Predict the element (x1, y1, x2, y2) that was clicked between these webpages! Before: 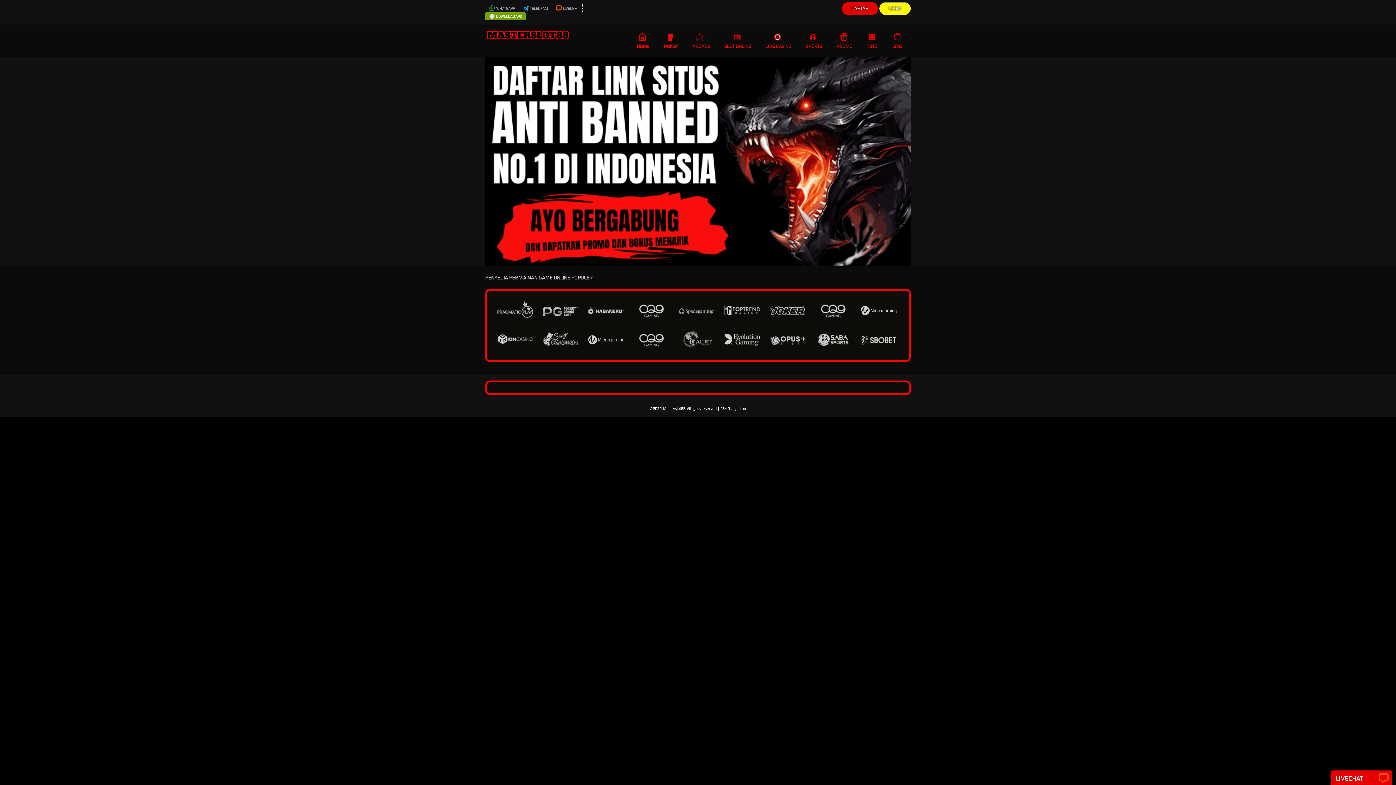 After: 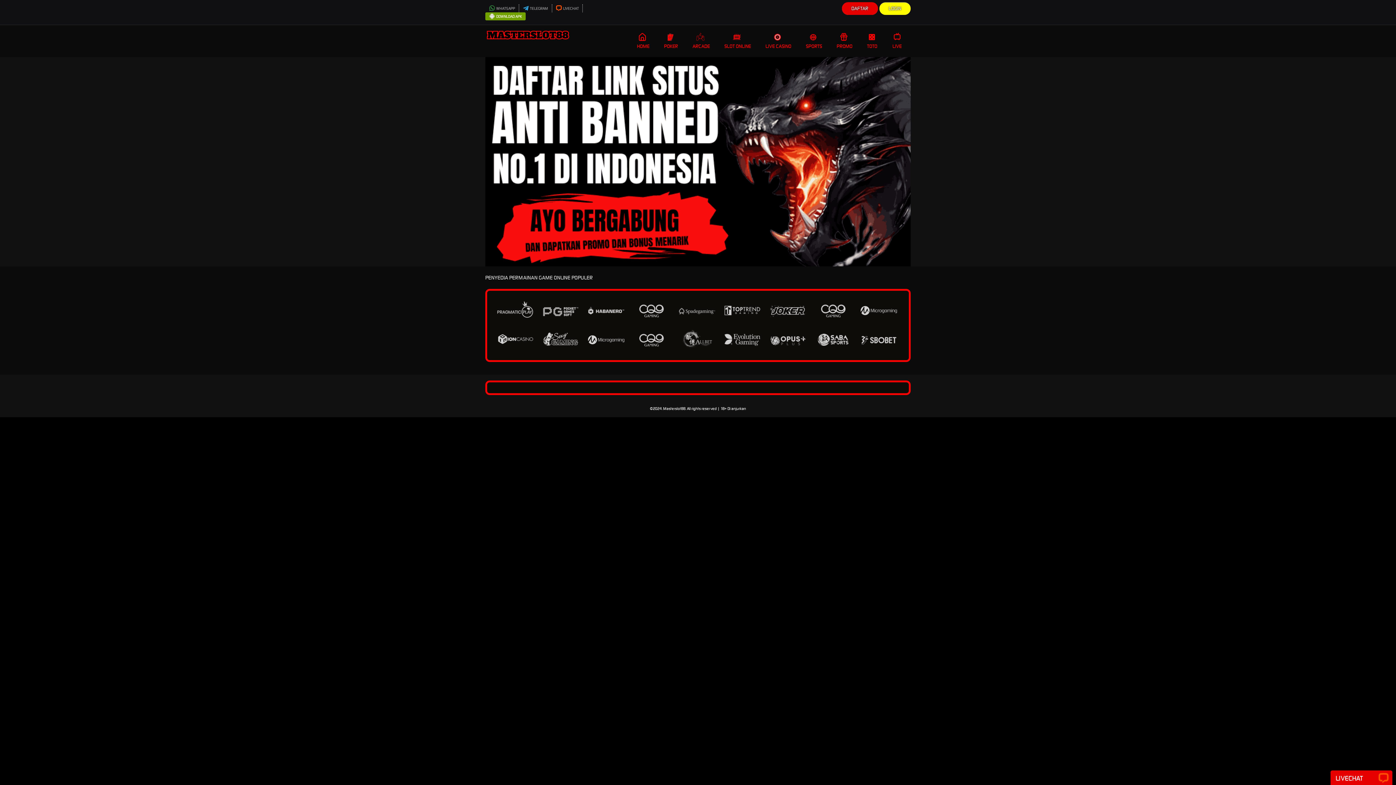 Action: label: SPORTS bbox: (798, 25, 829, 57)